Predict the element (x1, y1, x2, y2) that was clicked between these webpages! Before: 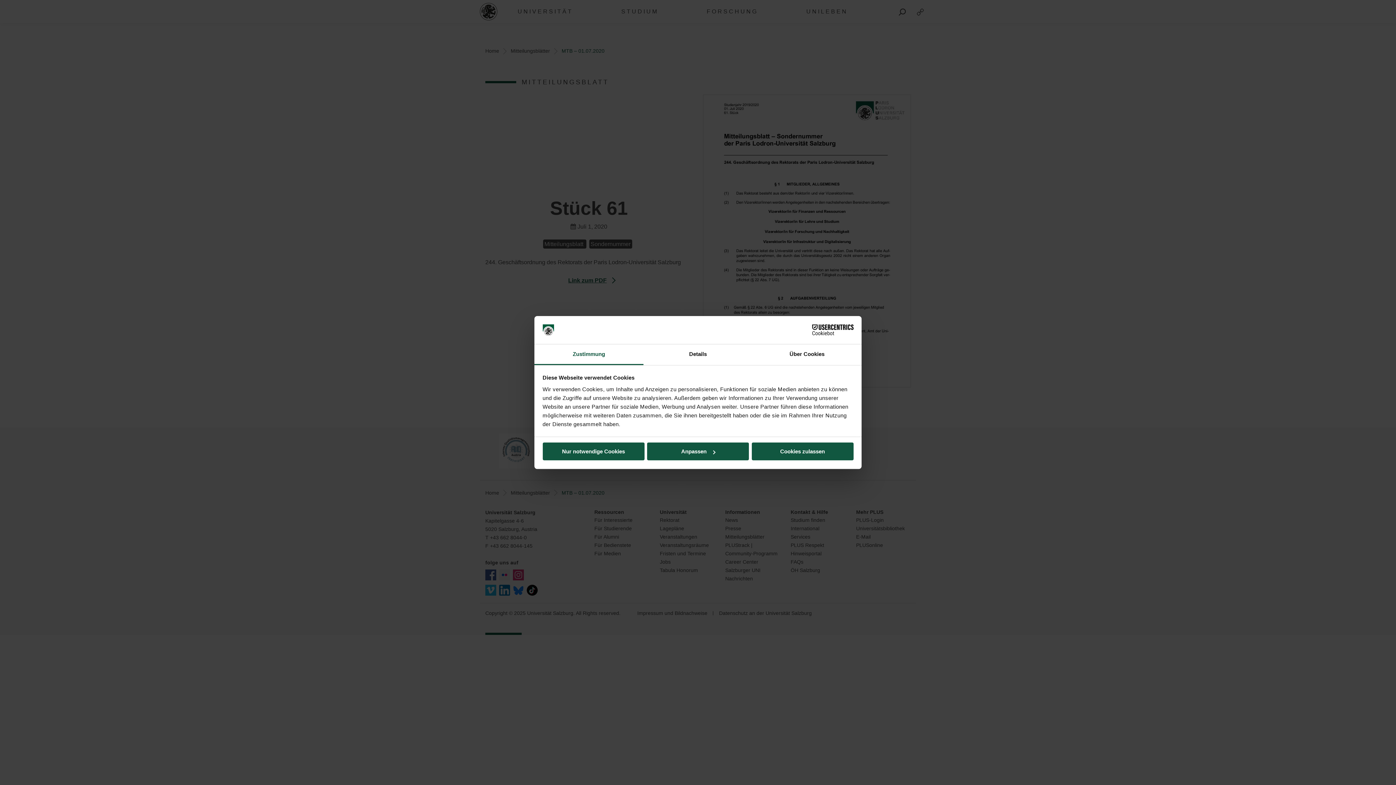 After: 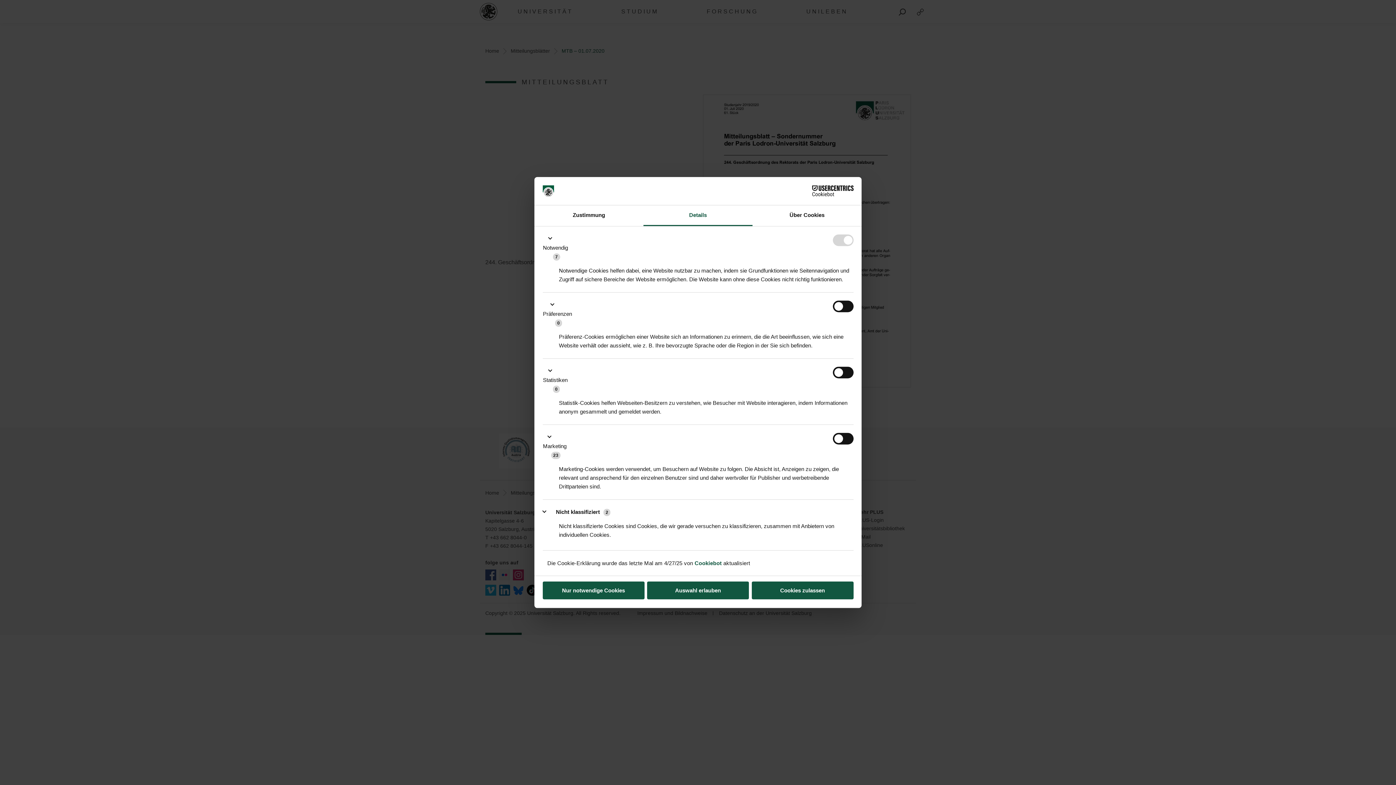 Action: label: Anpassen bbox: (647, 442, 749, 460)